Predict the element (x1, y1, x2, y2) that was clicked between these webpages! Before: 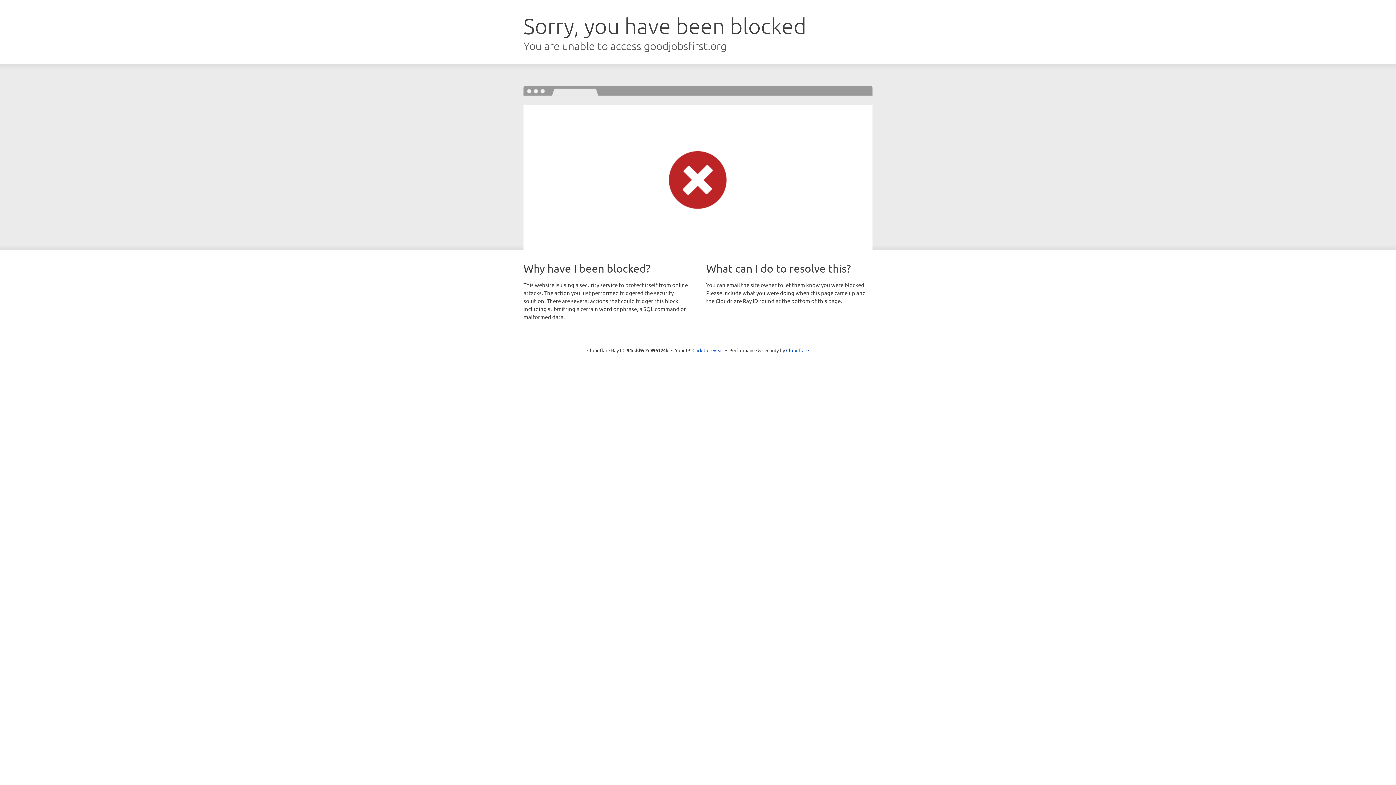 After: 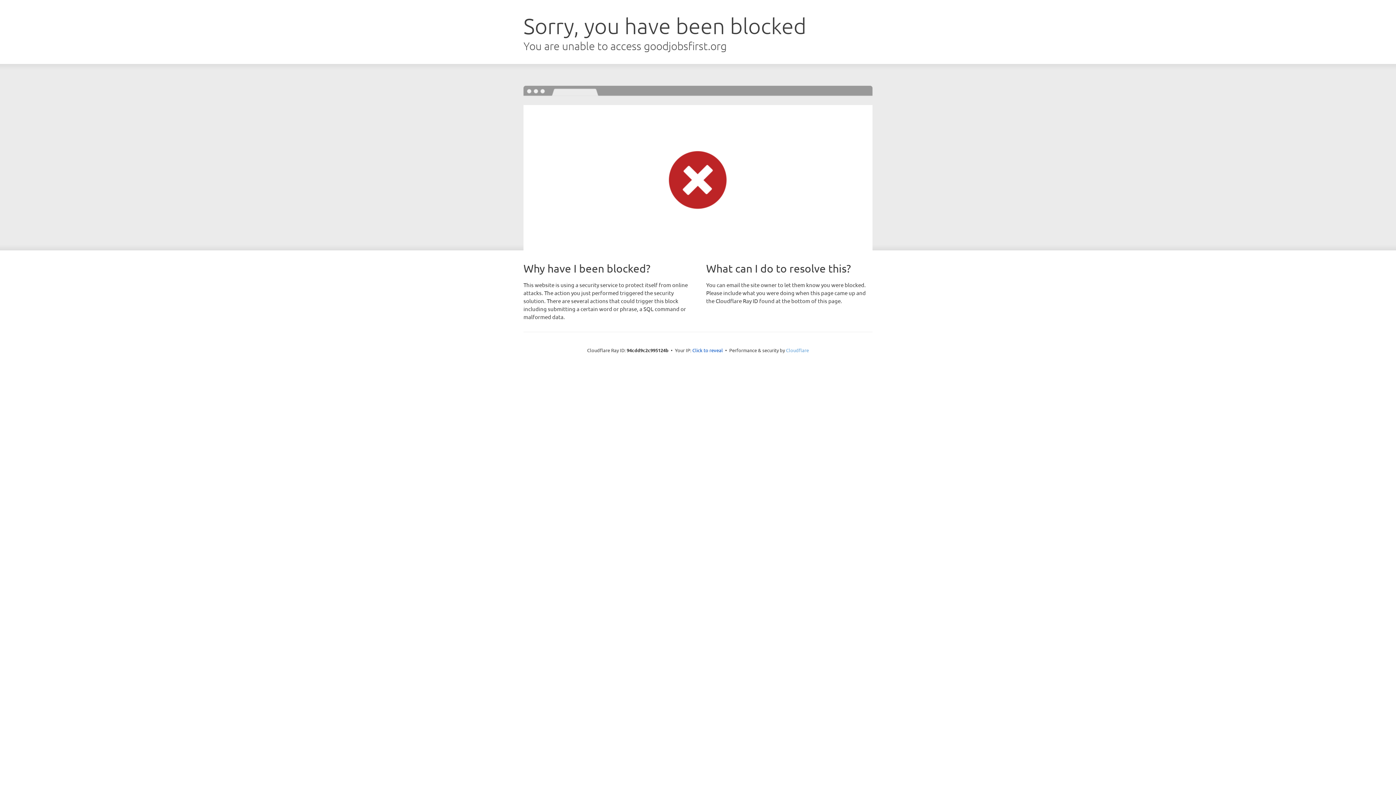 Action: bbox: (786, 347, 809, 353) label: Cloudflare